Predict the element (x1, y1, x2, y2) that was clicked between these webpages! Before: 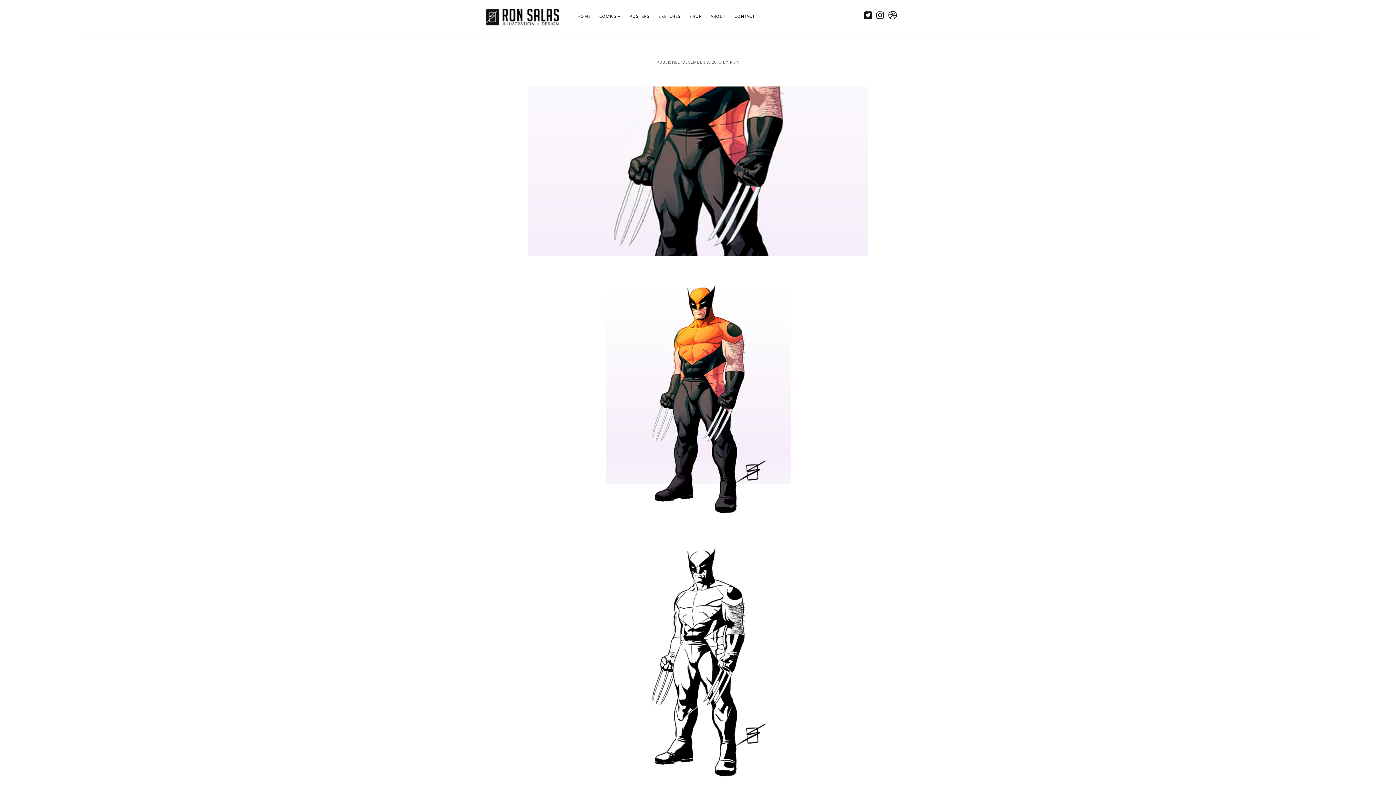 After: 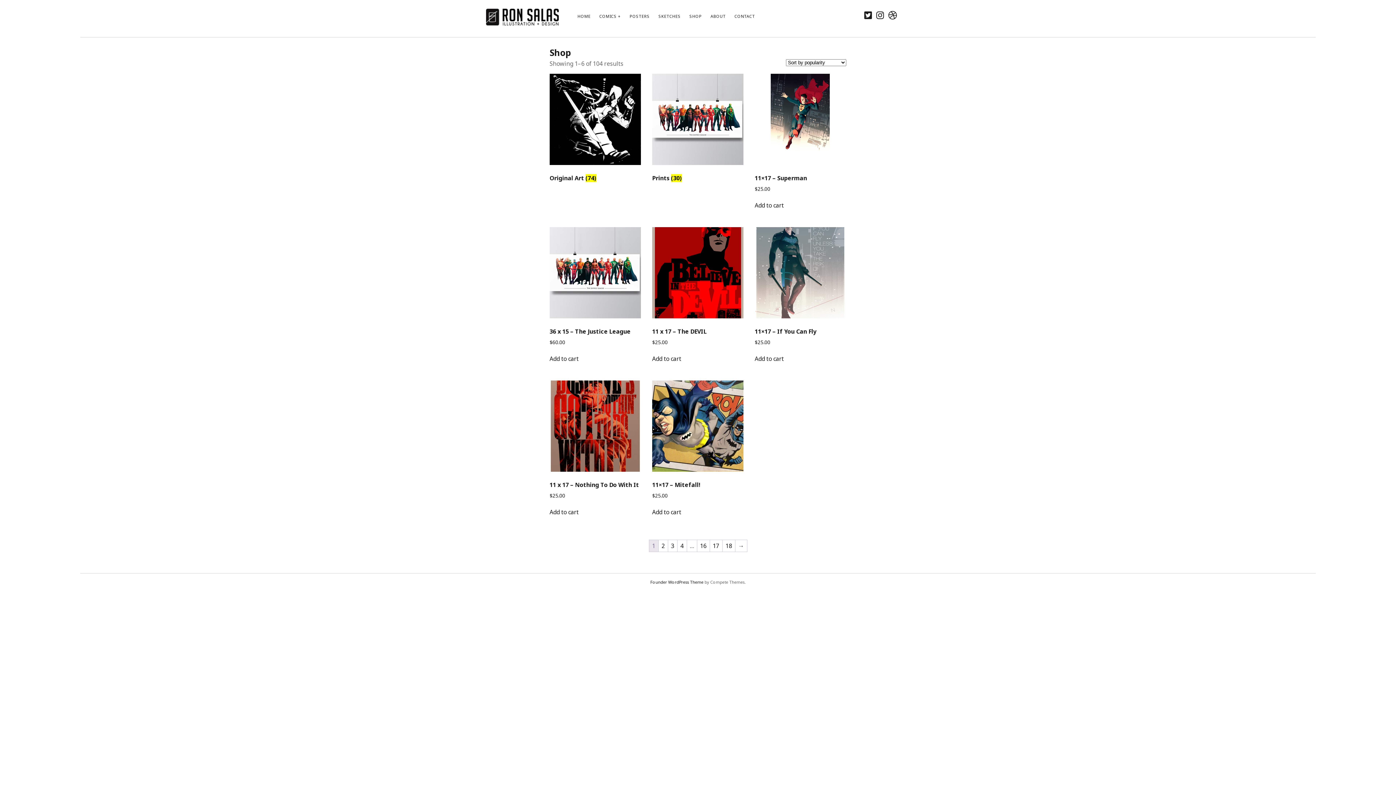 Action: bbox: (689, 13, 702, 19) label: SHOP